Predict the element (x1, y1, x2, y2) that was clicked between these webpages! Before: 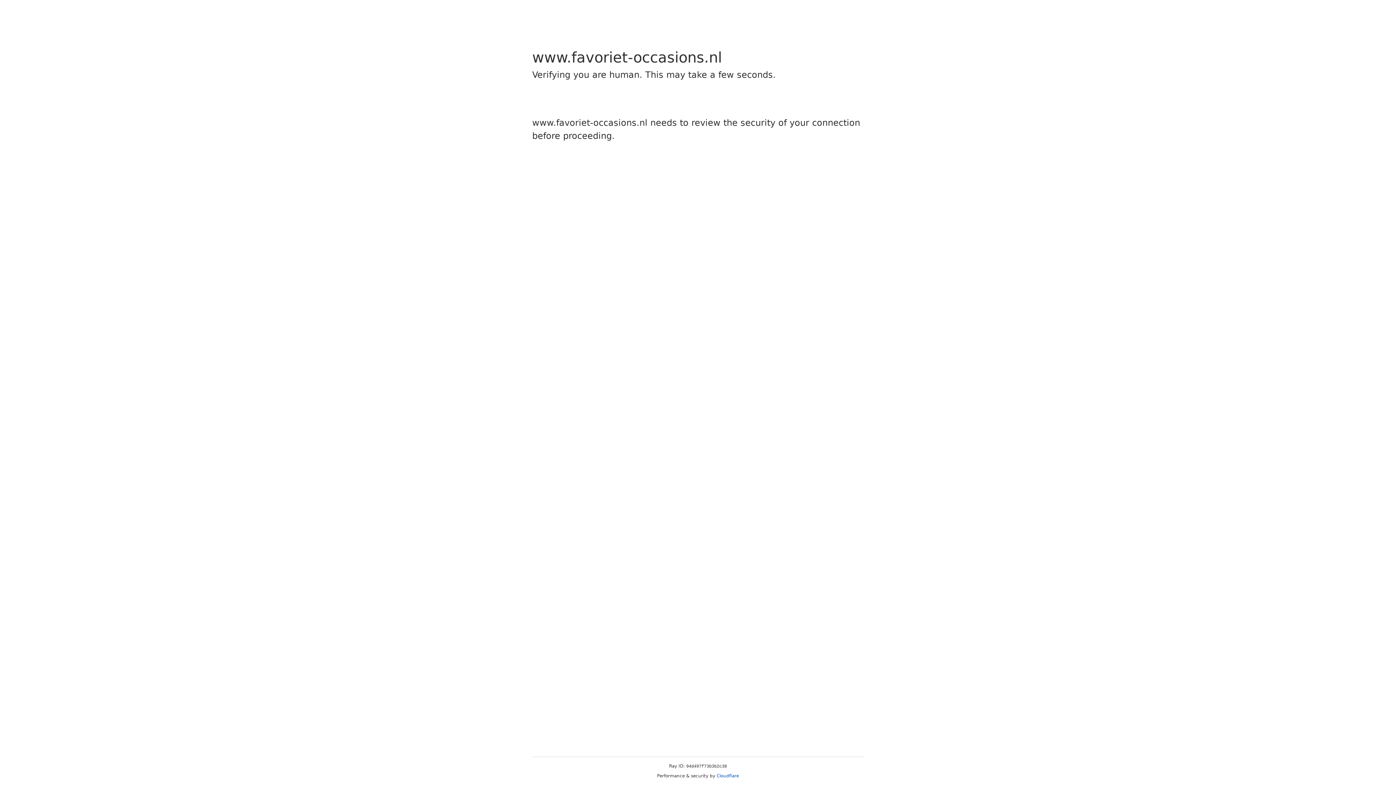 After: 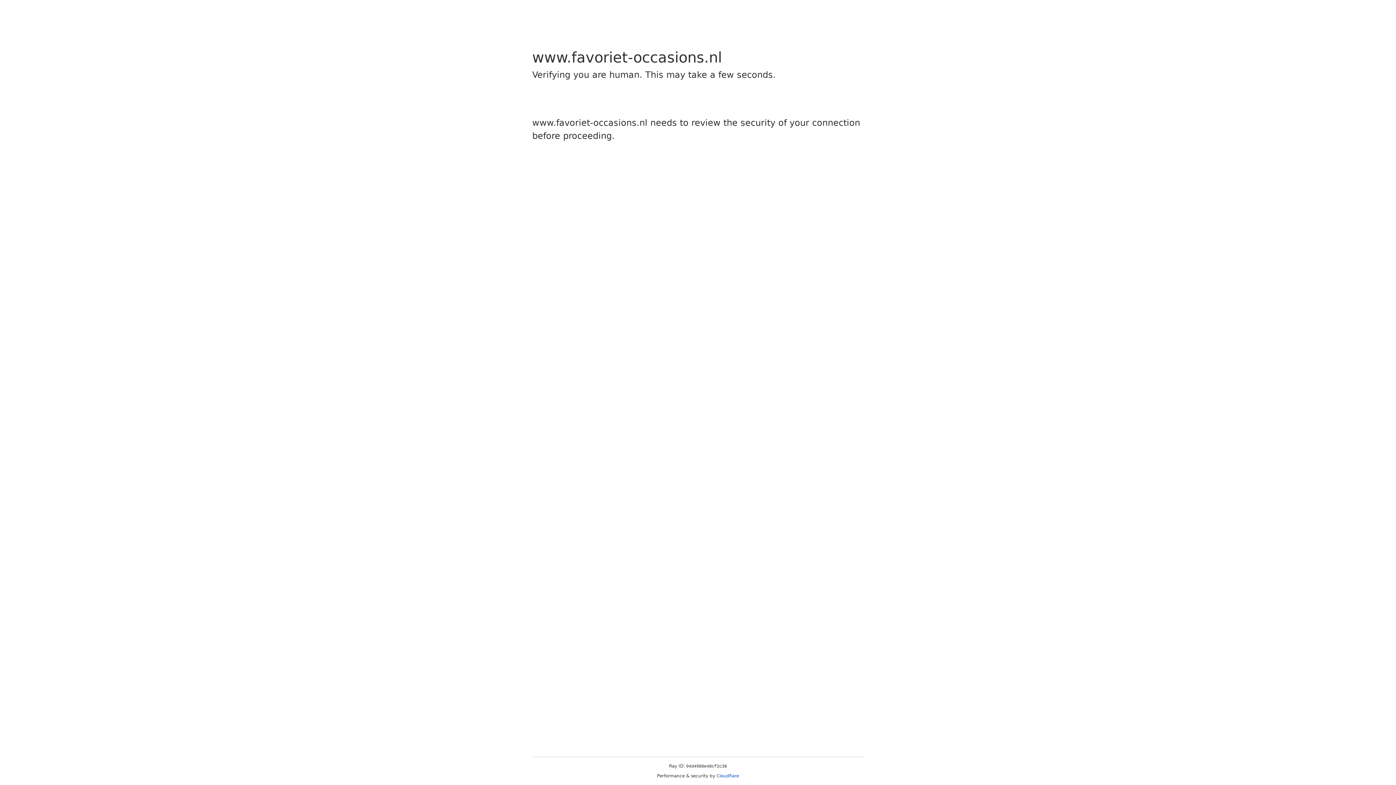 Action: bbox: (716, 773, 739, 778) label: Cloudflare